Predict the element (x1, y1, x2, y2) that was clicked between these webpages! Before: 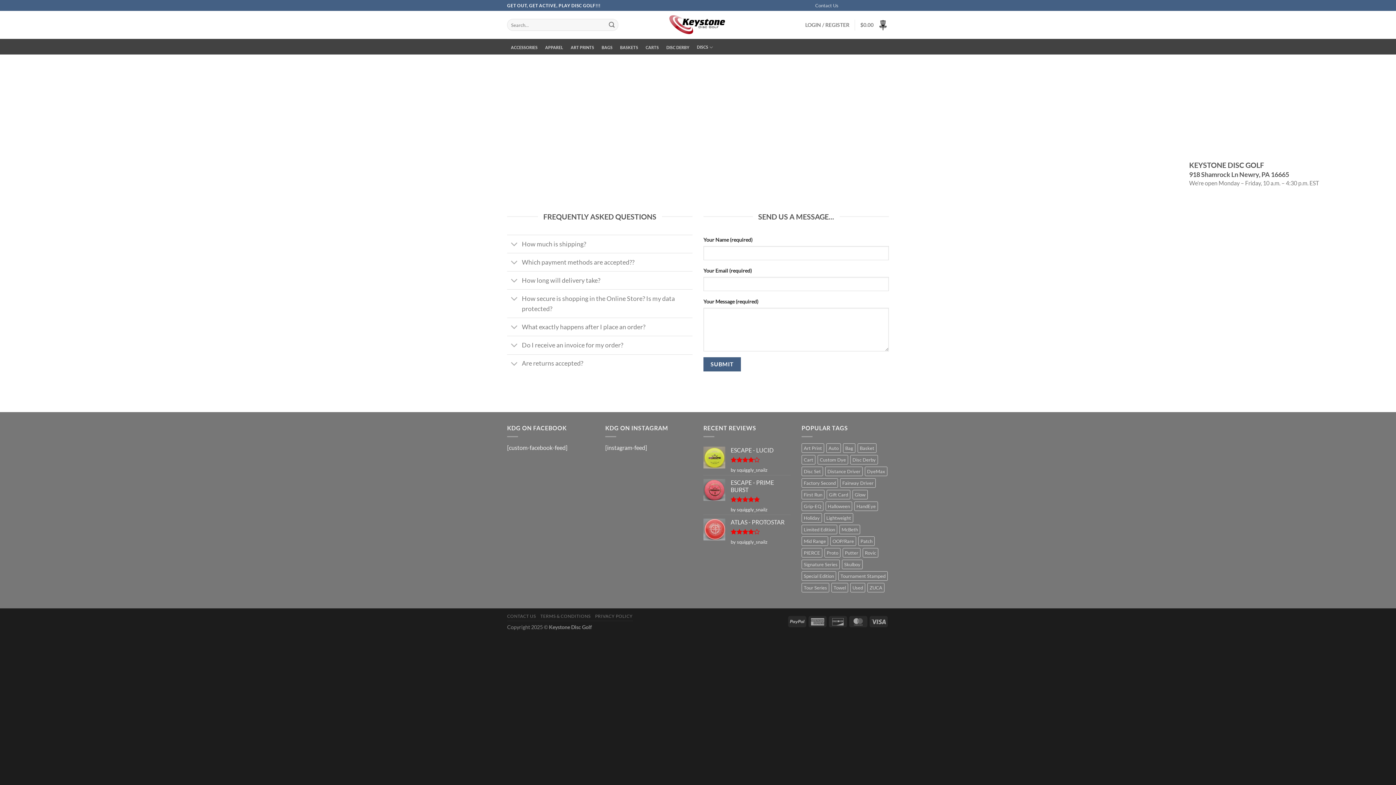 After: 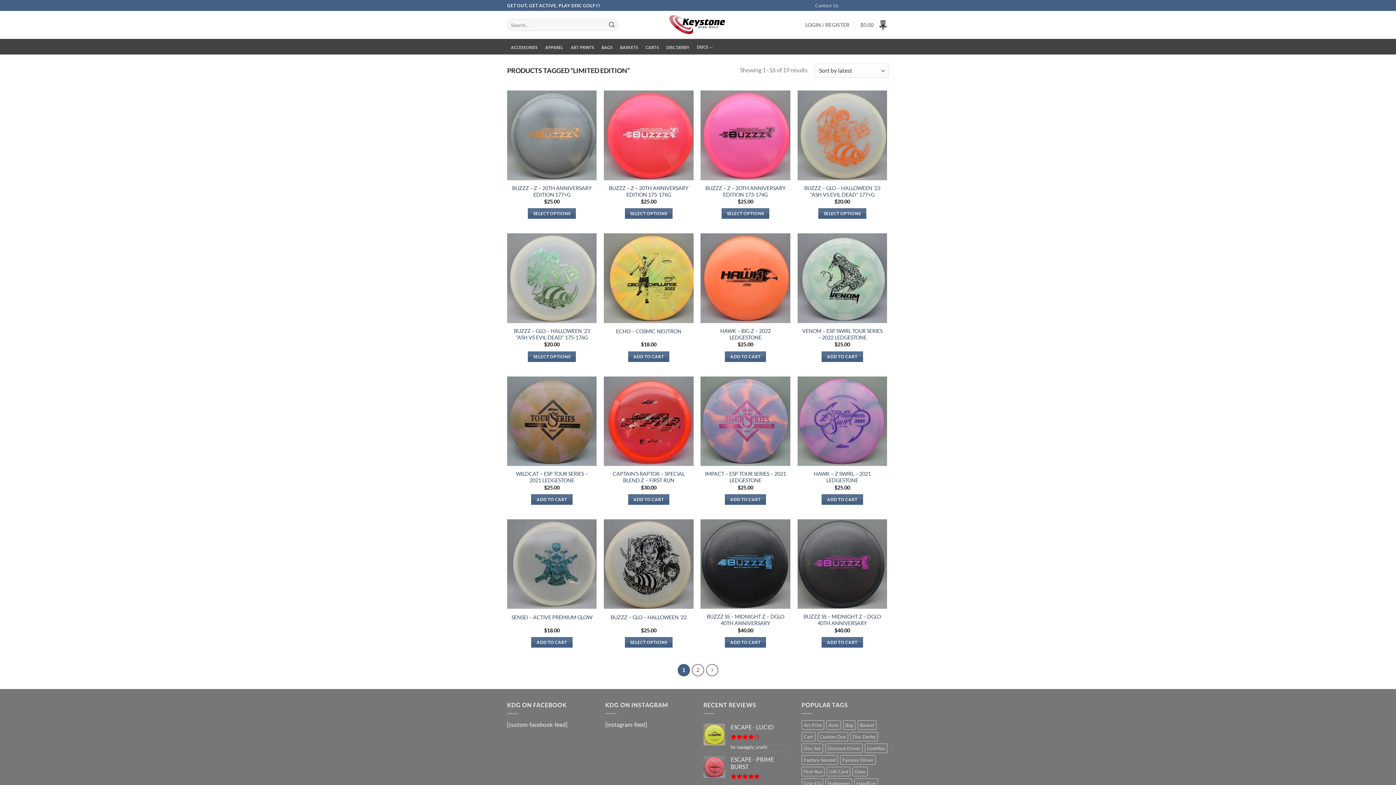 Action: label: Limited Edition (19 products) bbox: (801, 525, 837, 534)